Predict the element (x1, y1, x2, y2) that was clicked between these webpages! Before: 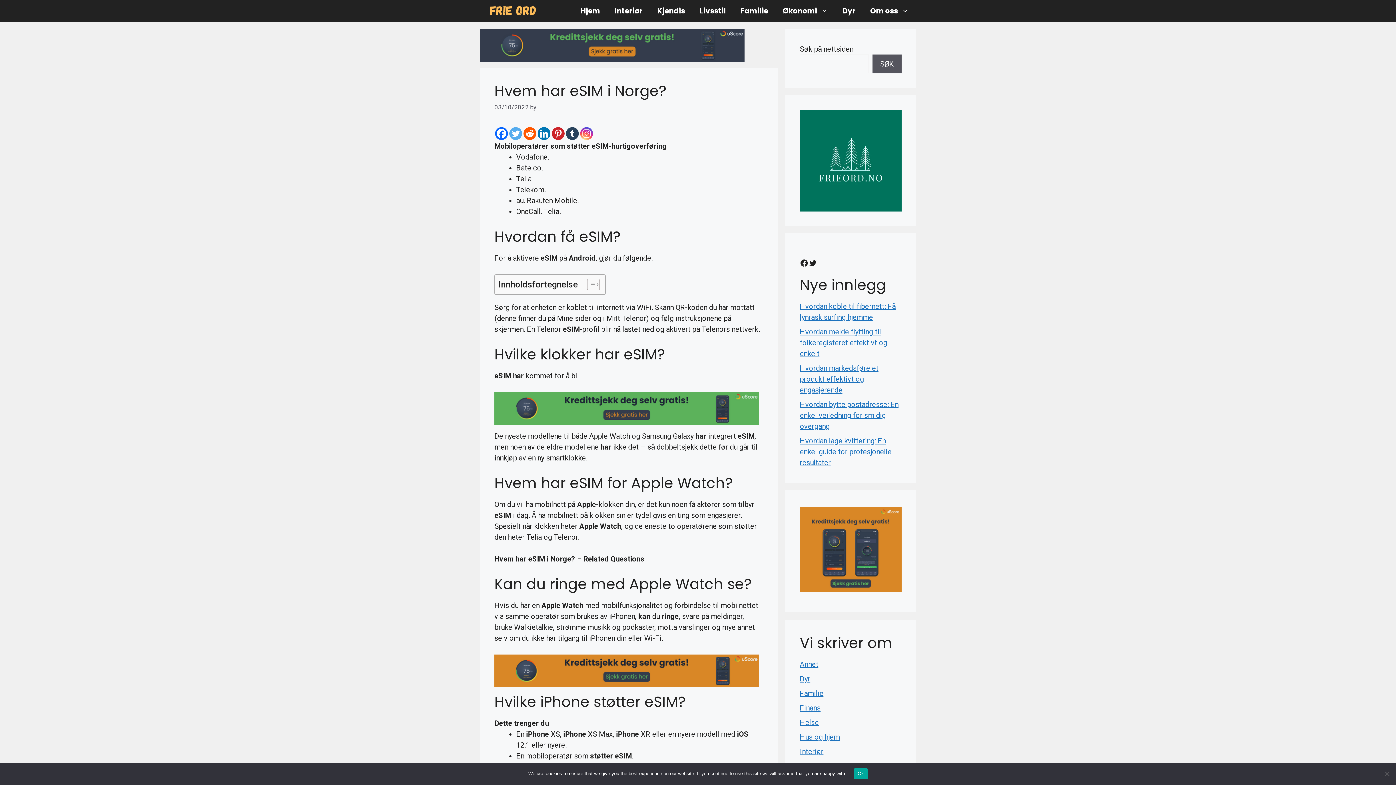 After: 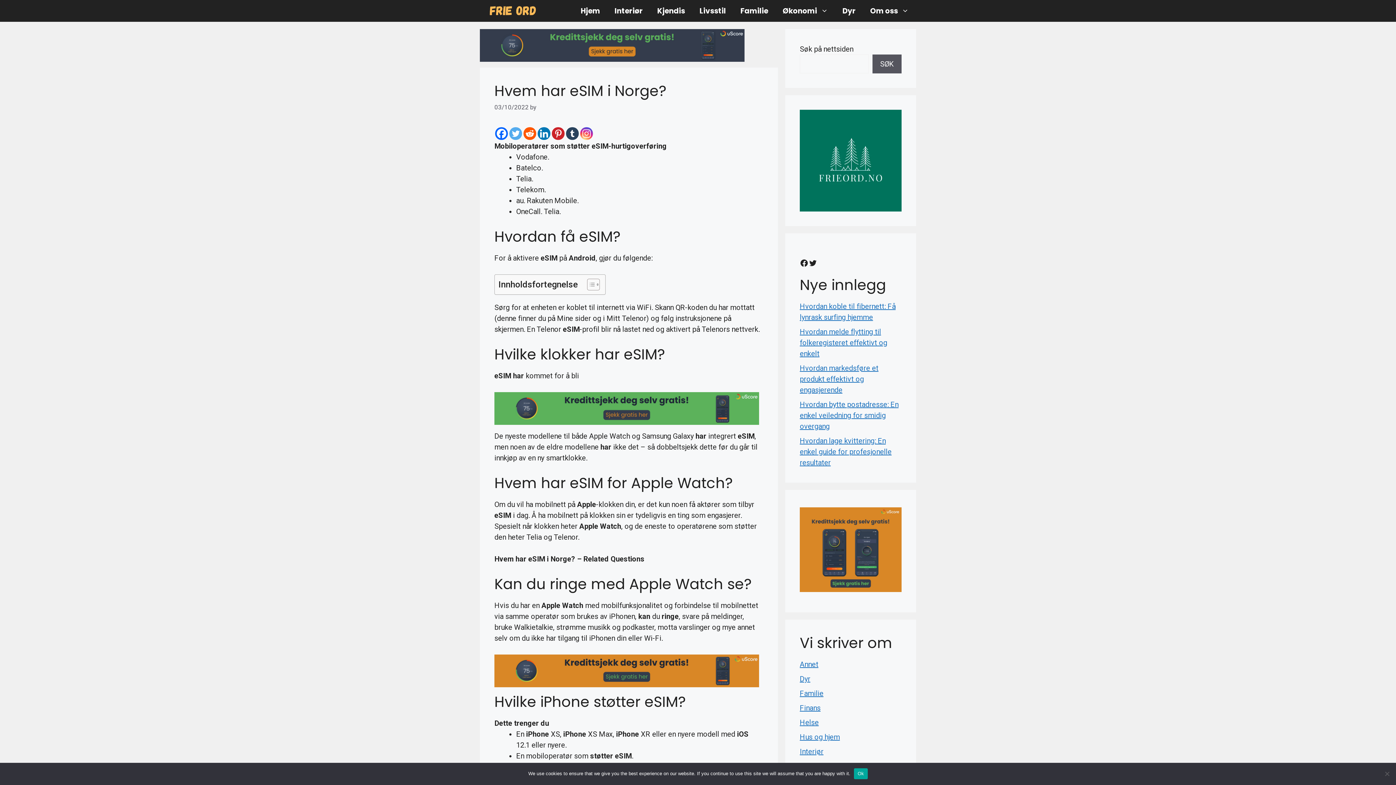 Action: bbox: (494, 418, 759, 426)